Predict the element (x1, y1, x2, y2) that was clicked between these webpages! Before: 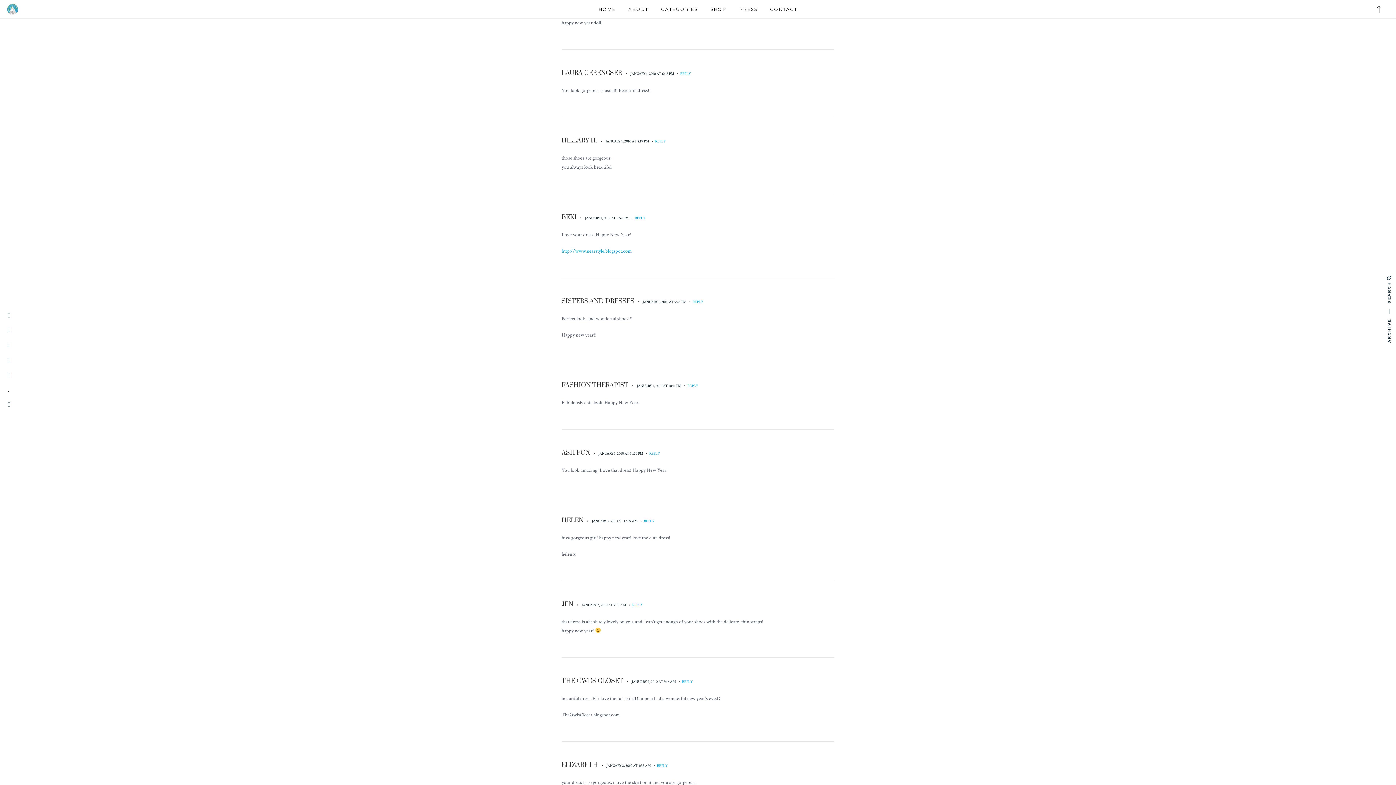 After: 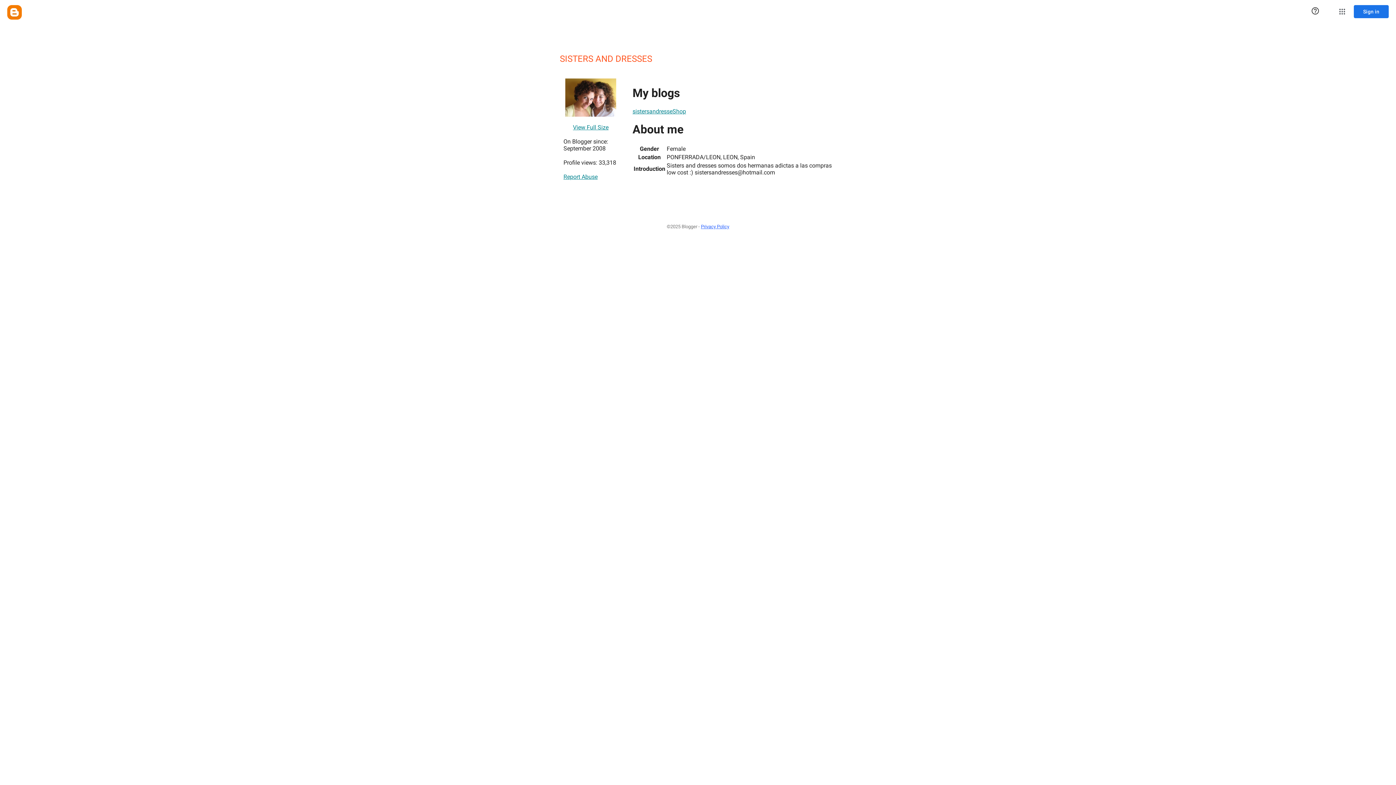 Action: label: SISTERS AND DRESSES bbox: (561, 297, 634, 305)